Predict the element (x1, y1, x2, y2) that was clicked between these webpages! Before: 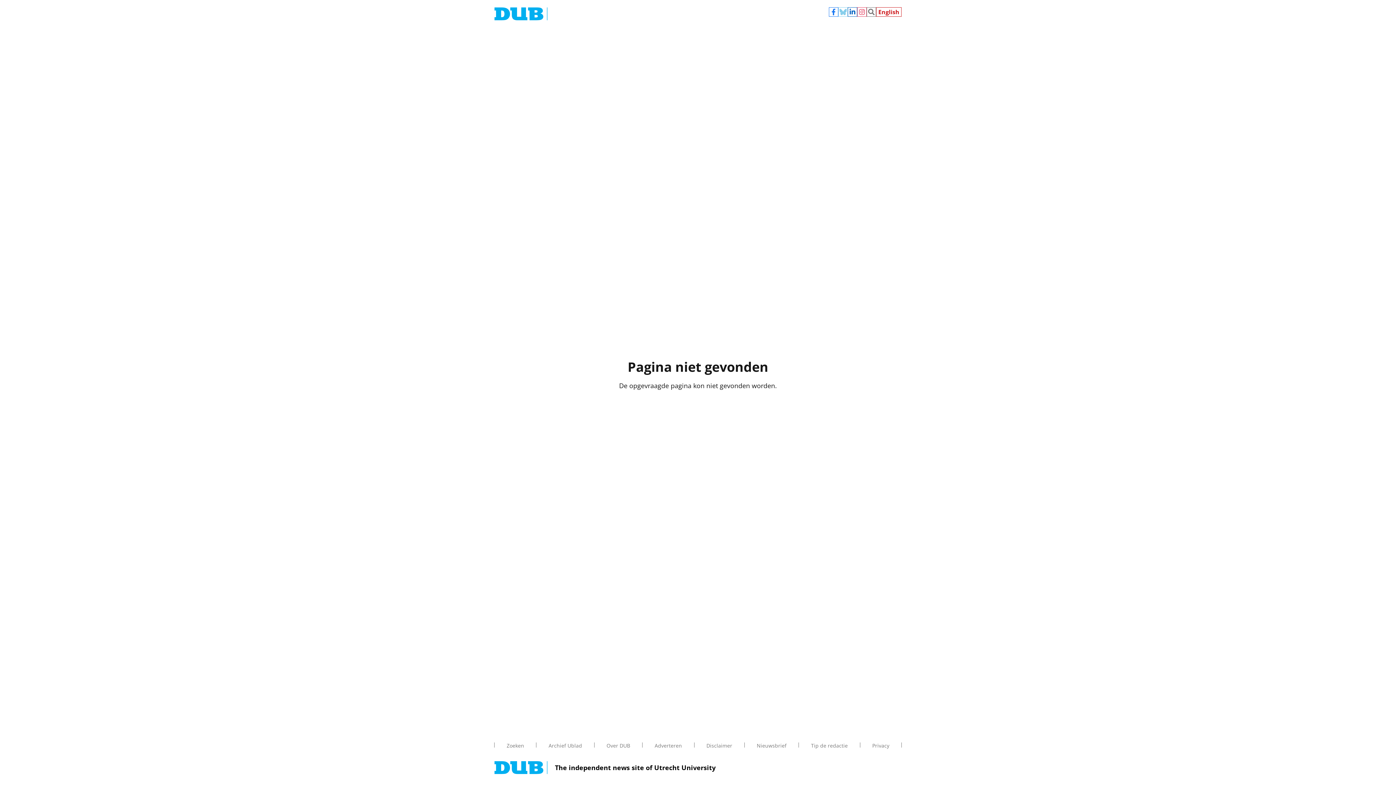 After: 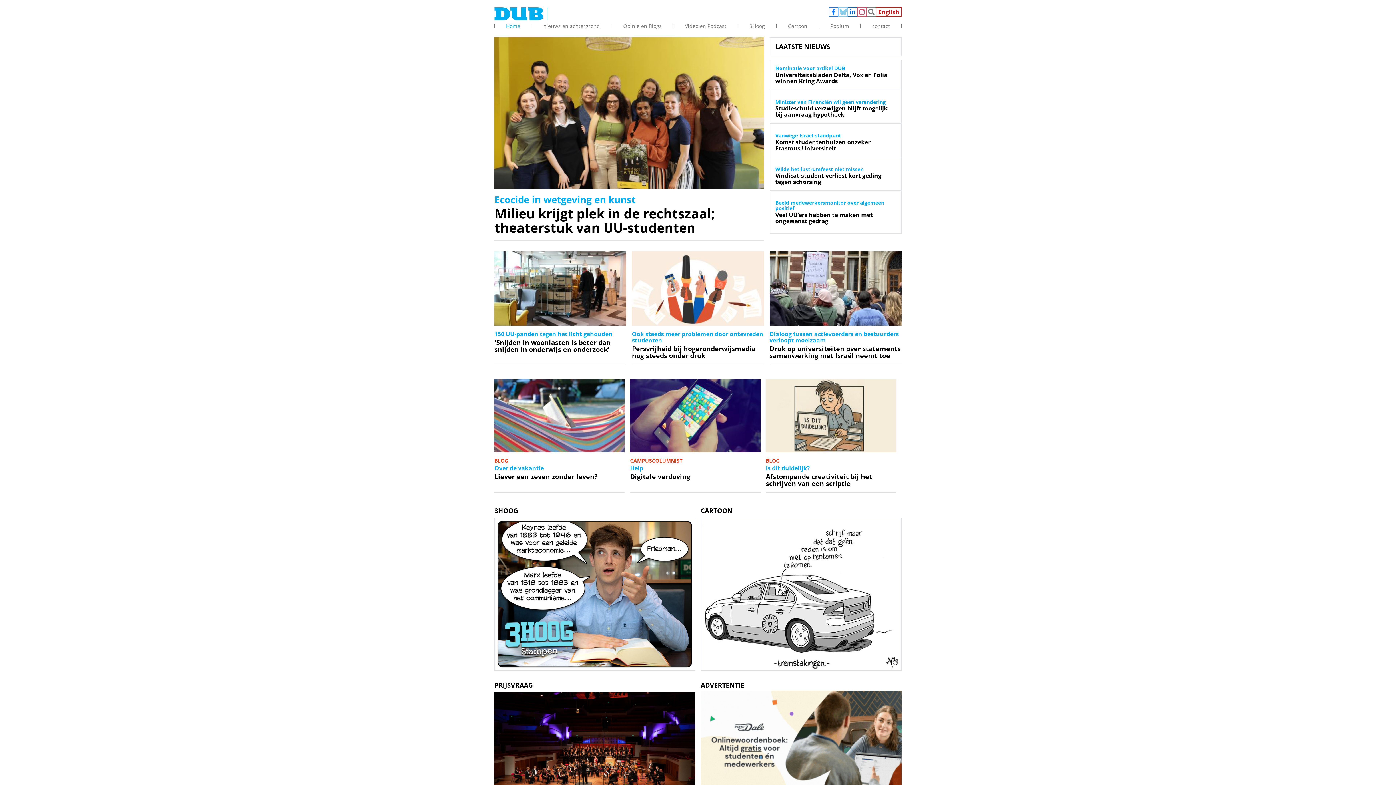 Action: bbox: (494, 7, 547, 20)